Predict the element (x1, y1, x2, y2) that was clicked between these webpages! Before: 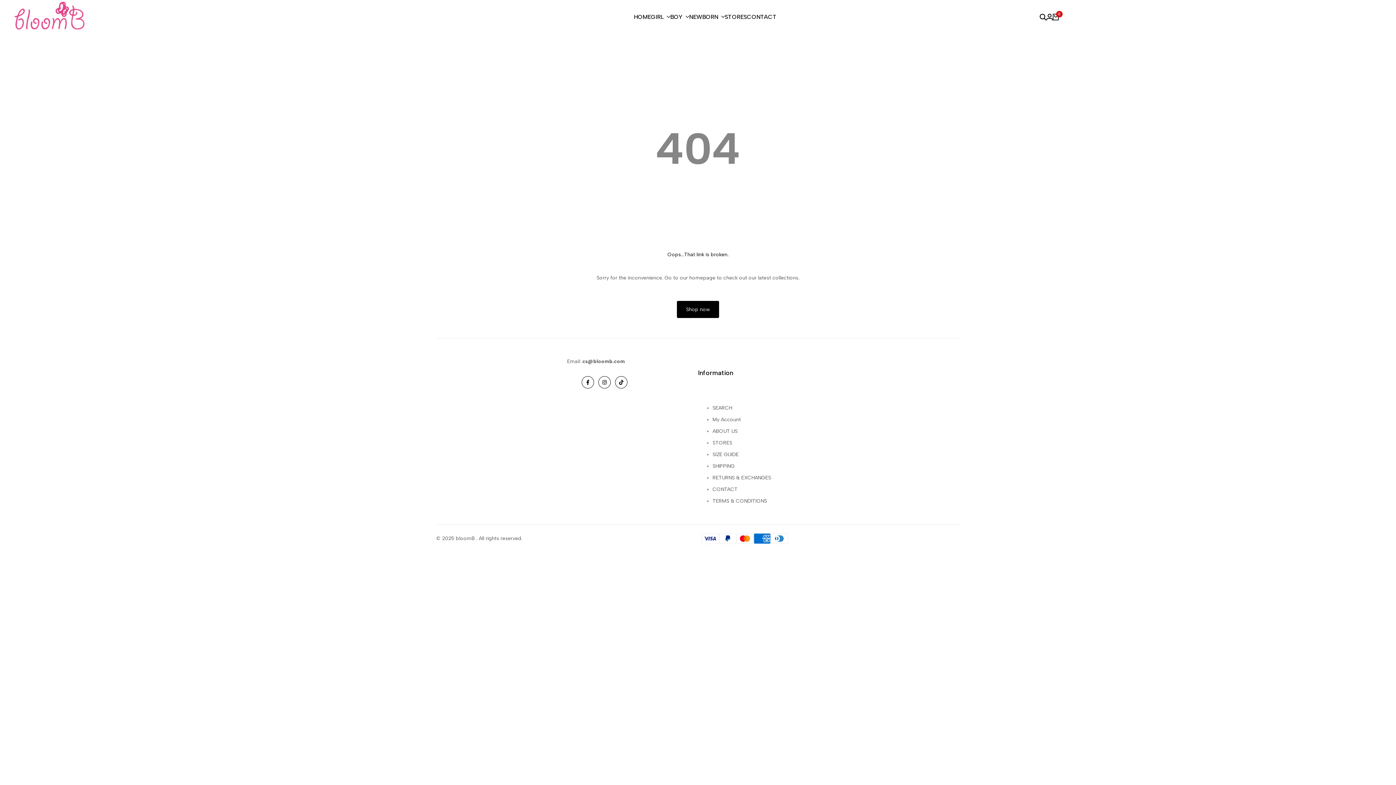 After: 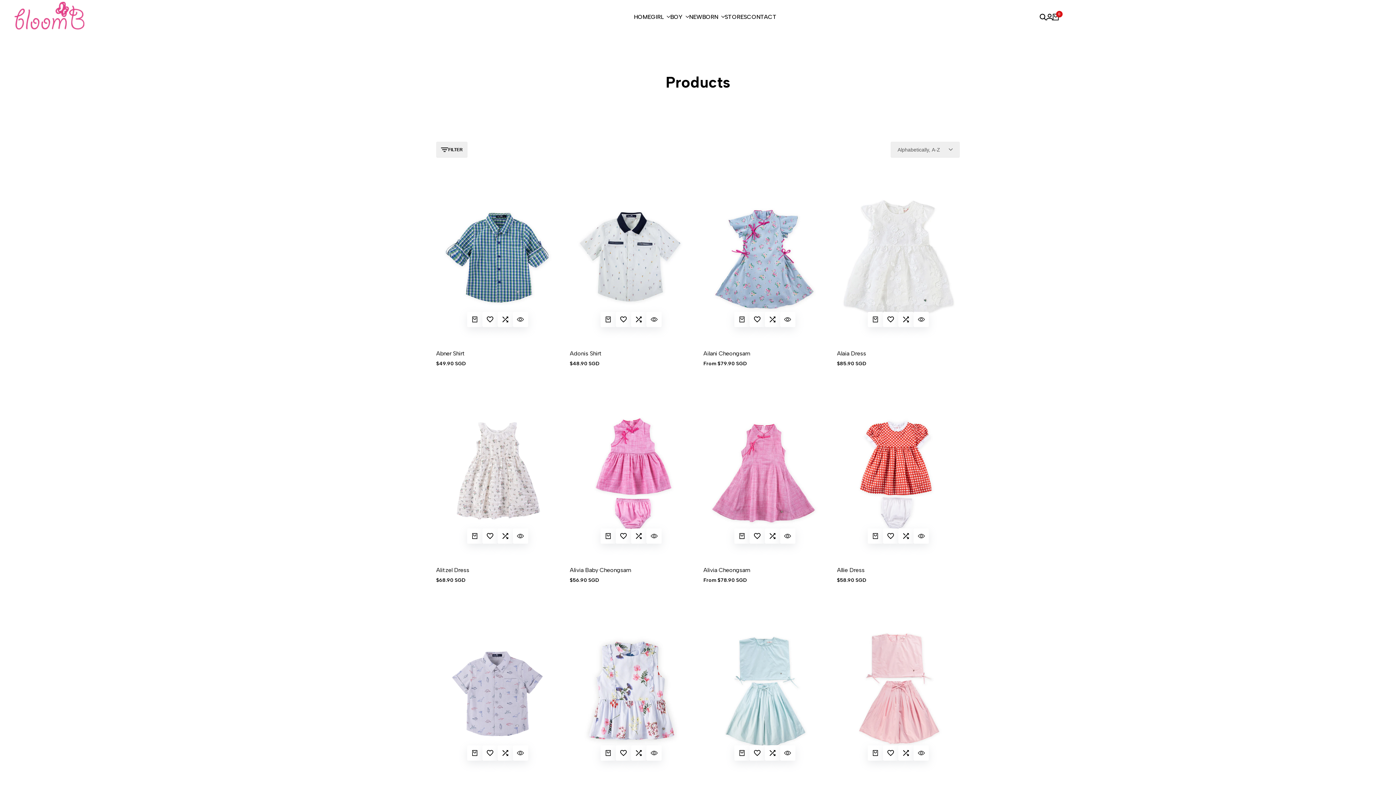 Action: label: Shop now bbox: (677, 301, 719, 318)